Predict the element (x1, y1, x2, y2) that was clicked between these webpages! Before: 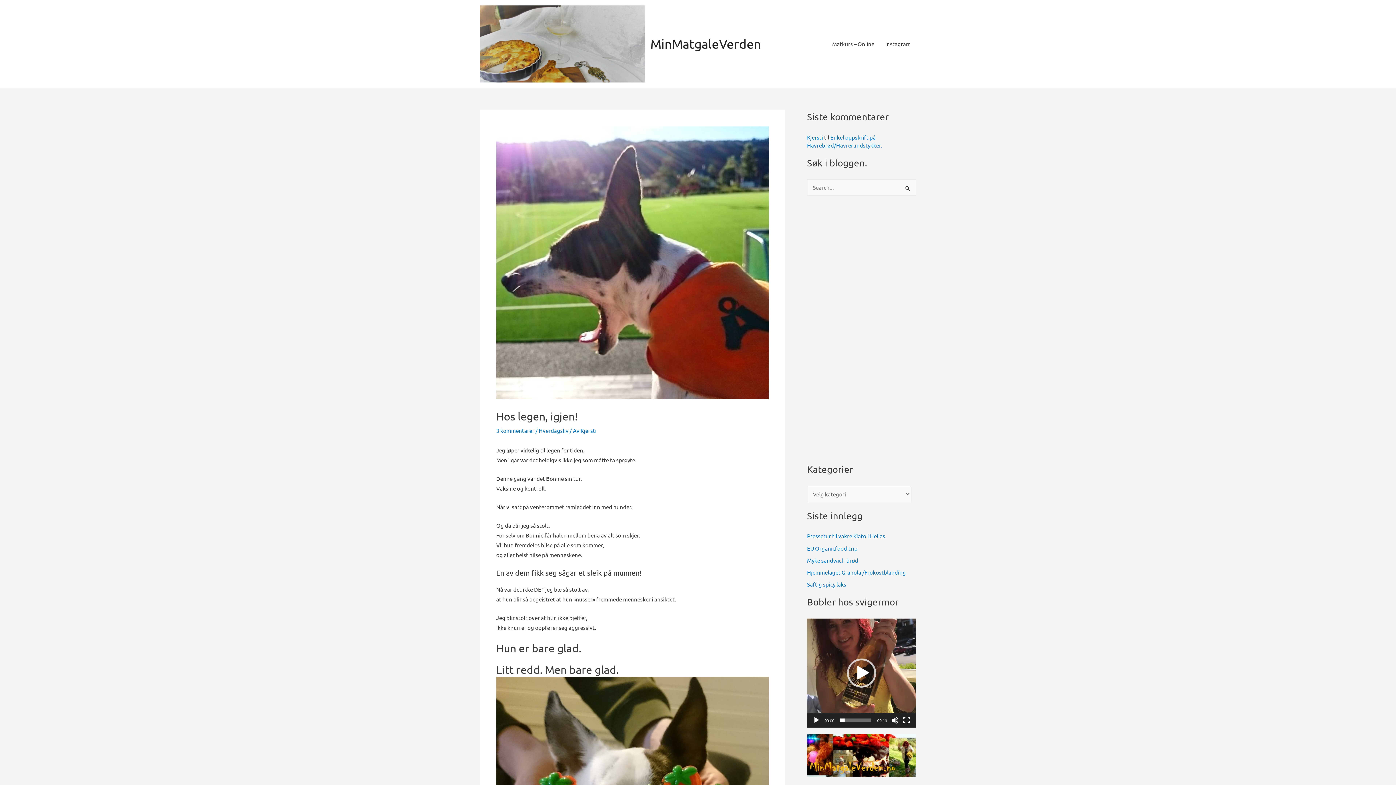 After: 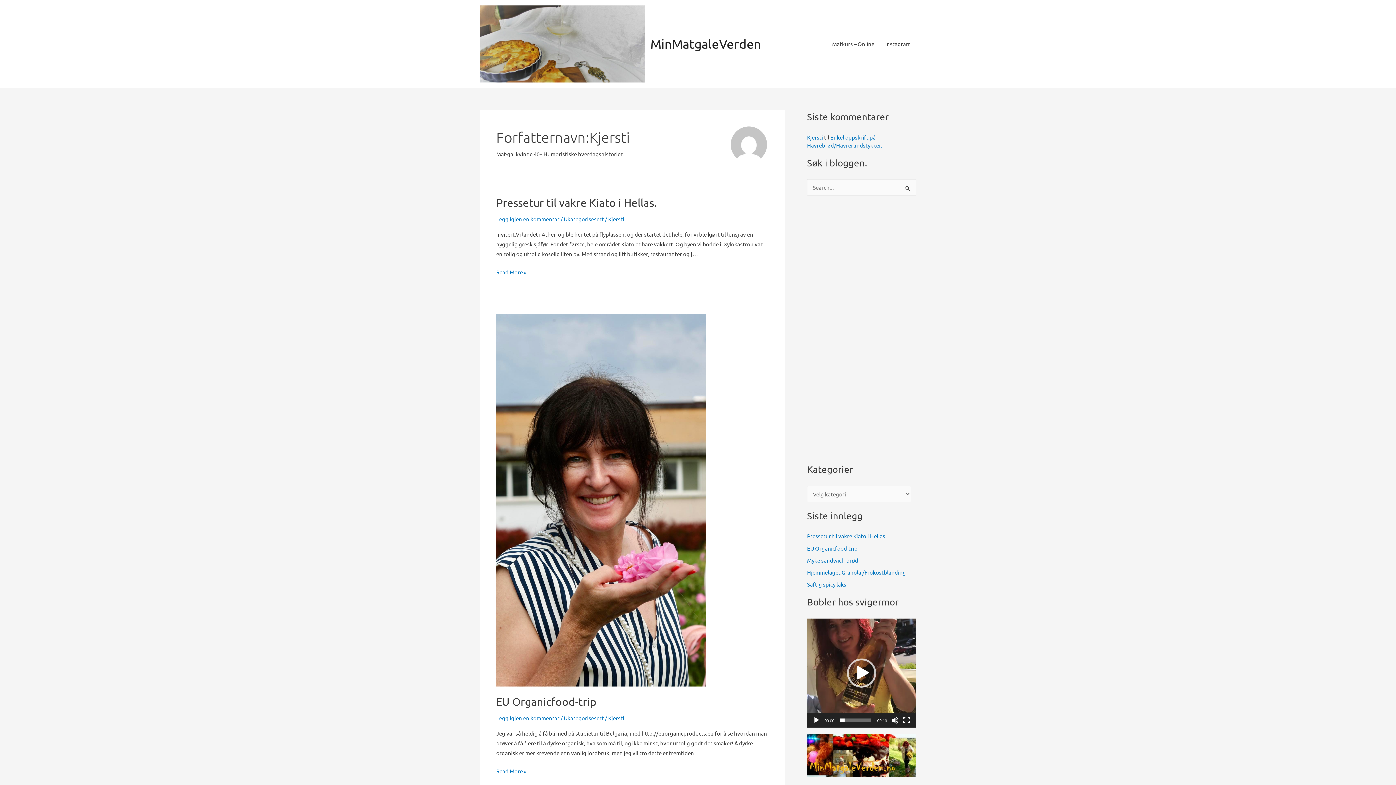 Action: bbox: (580, 427, 596, 434) label: Kjersti